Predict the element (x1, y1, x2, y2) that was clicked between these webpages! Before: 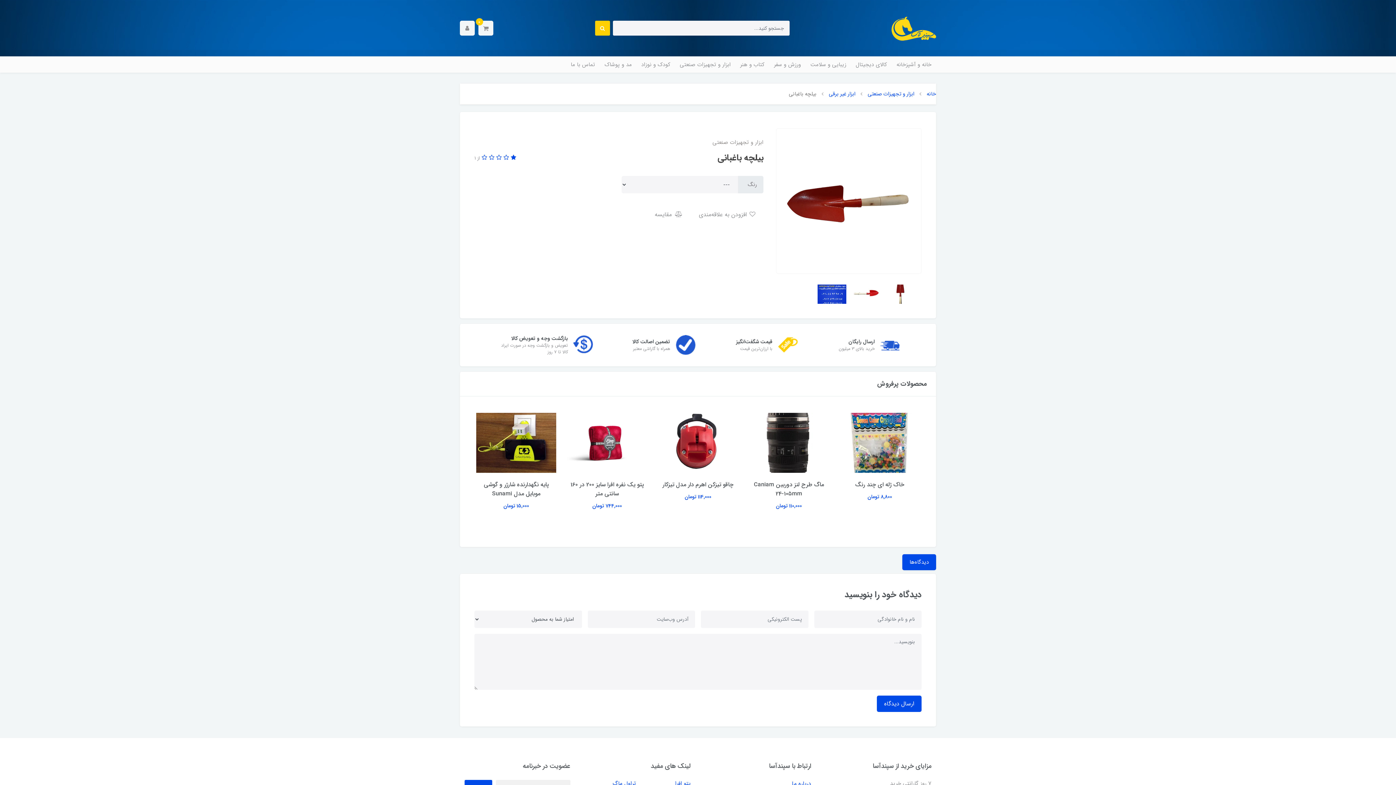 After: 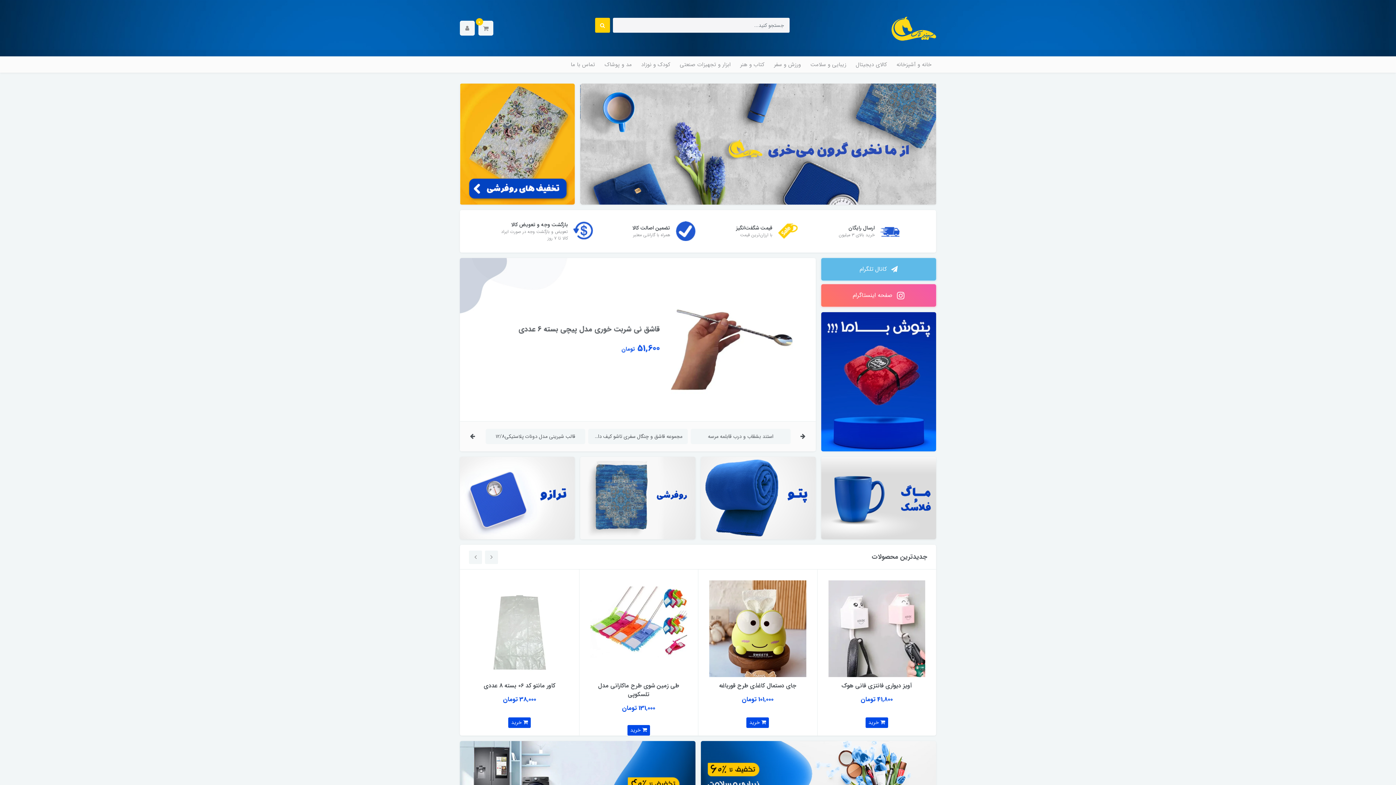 Action: bbox: (926, 89, 936, 98) label: خانه